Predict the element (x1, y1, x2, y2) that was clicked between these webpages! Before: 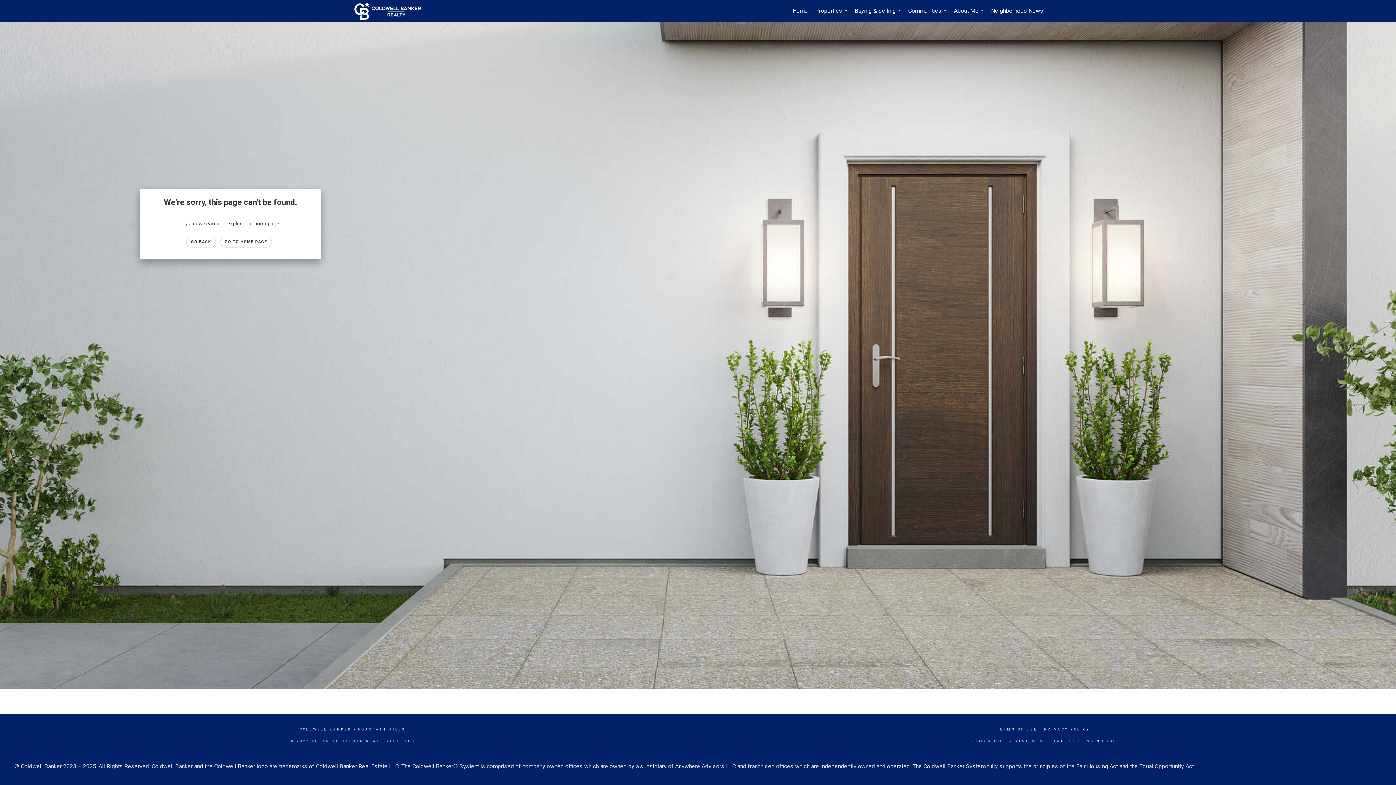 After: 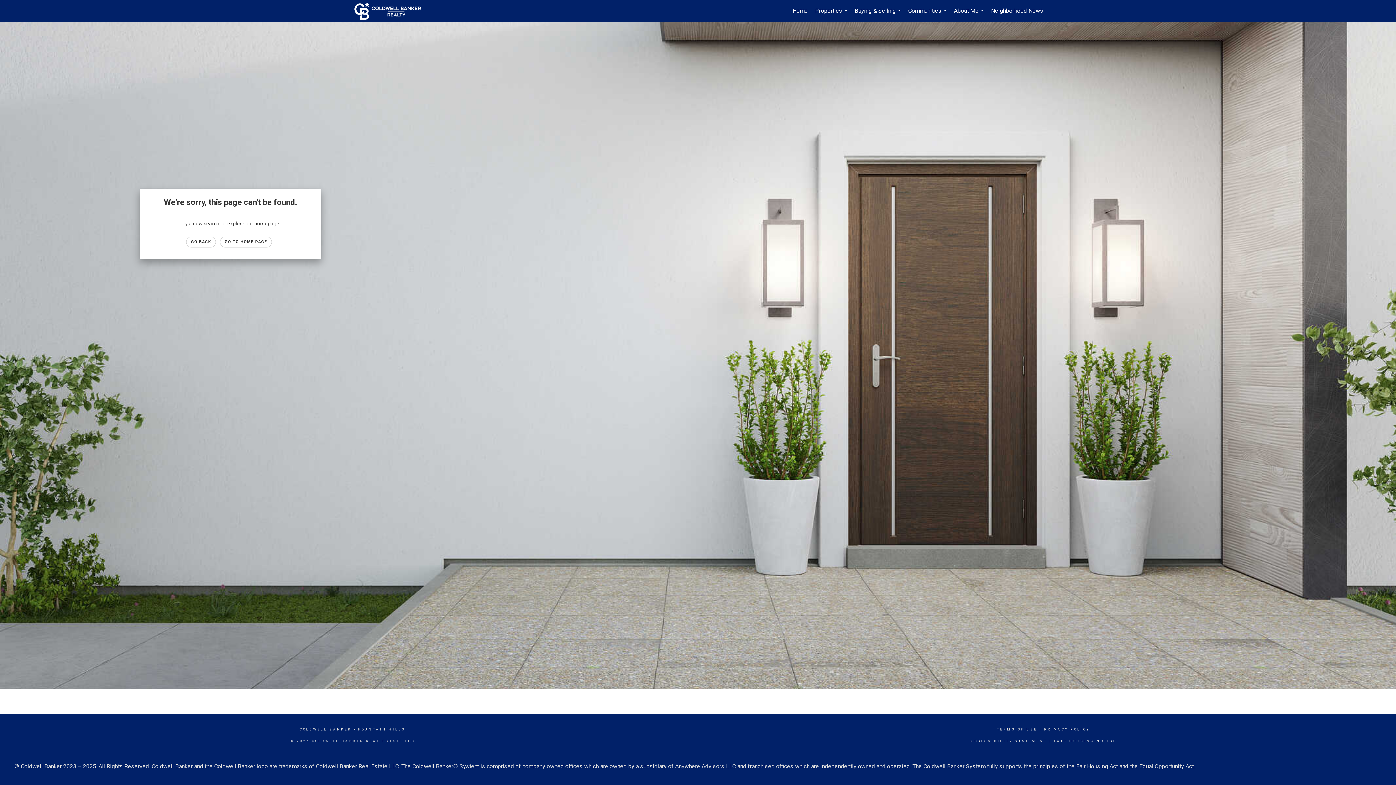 Action: bbox: (1054, 739, 1116, 743) label: FAIR HOUSING NOTICE